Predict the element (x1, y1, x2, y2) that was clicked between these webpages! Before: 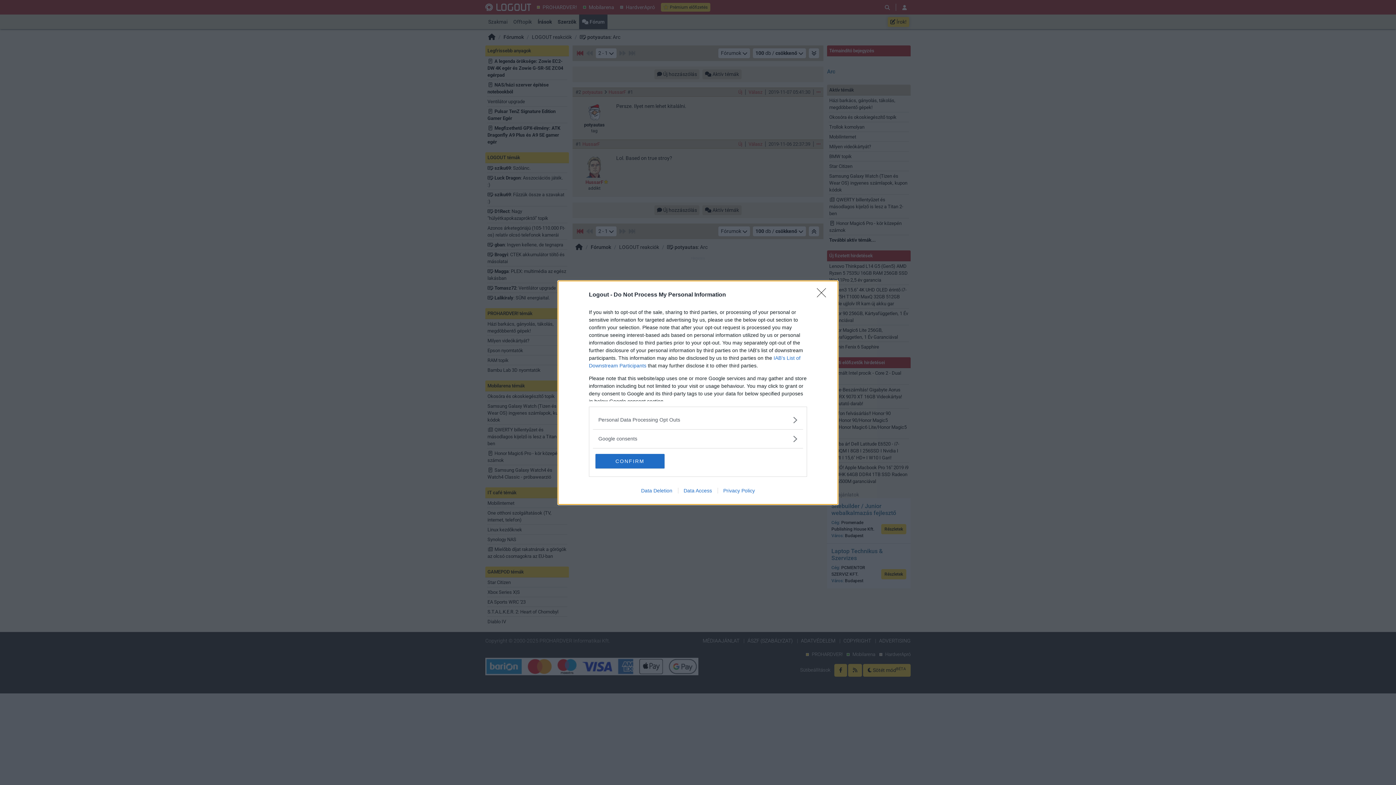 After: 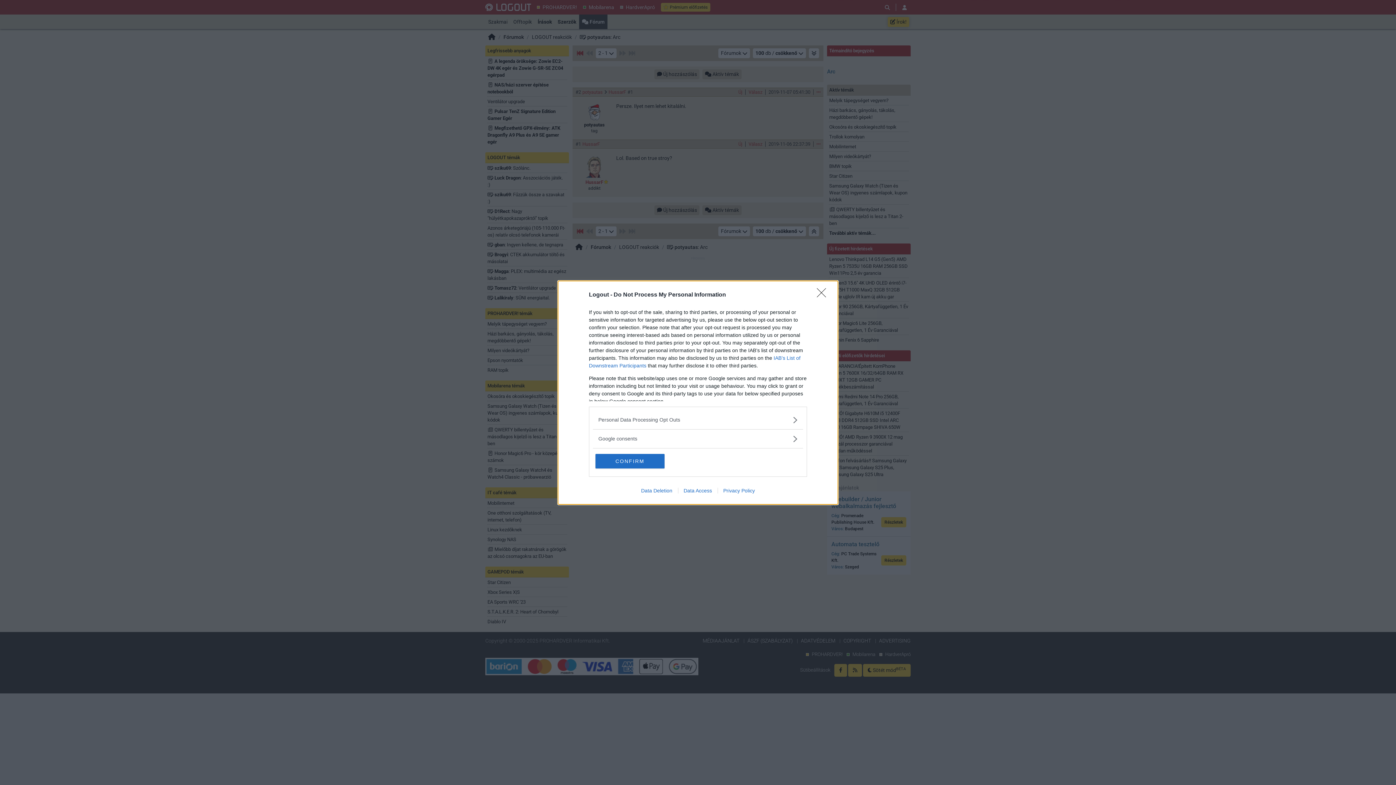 Action: bbox: (678, 487, 717, 493) label: Data Access